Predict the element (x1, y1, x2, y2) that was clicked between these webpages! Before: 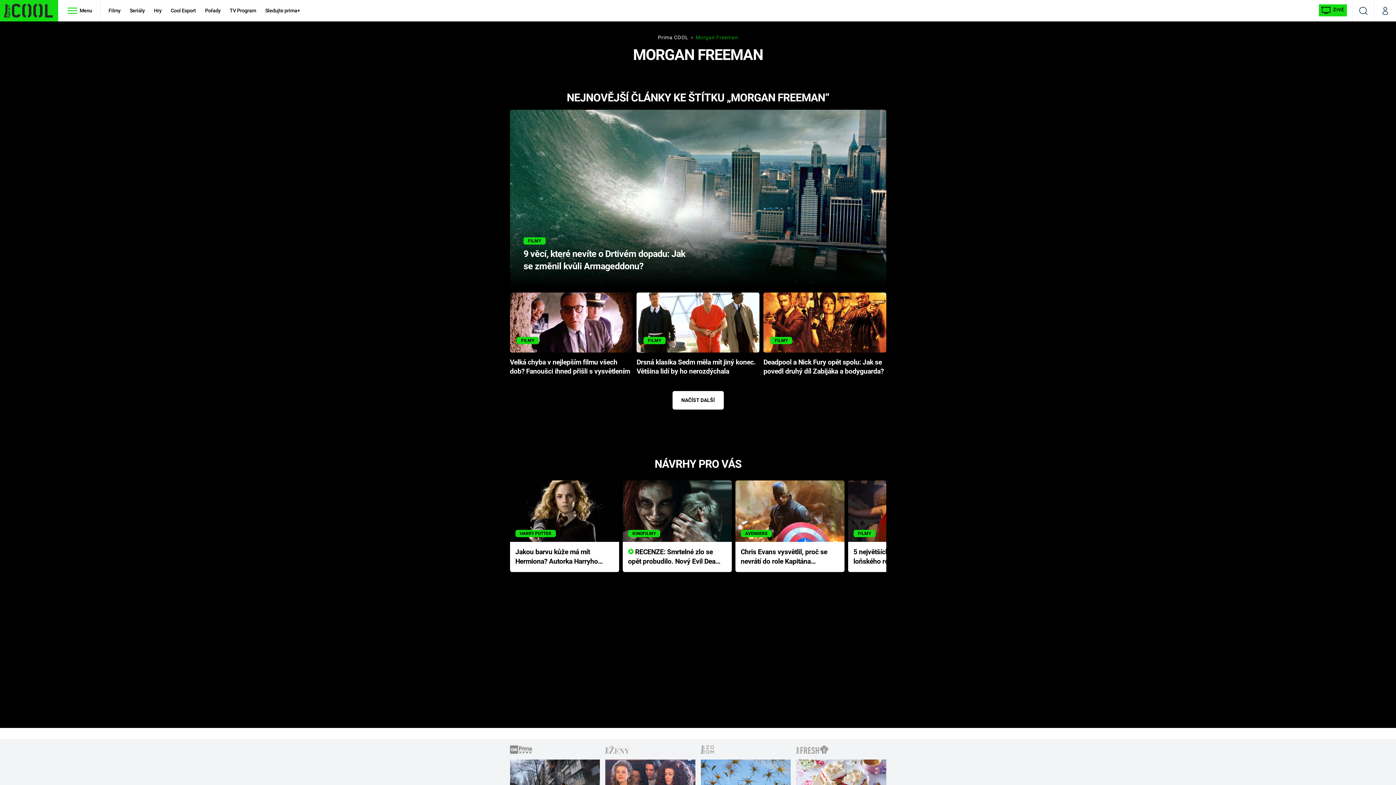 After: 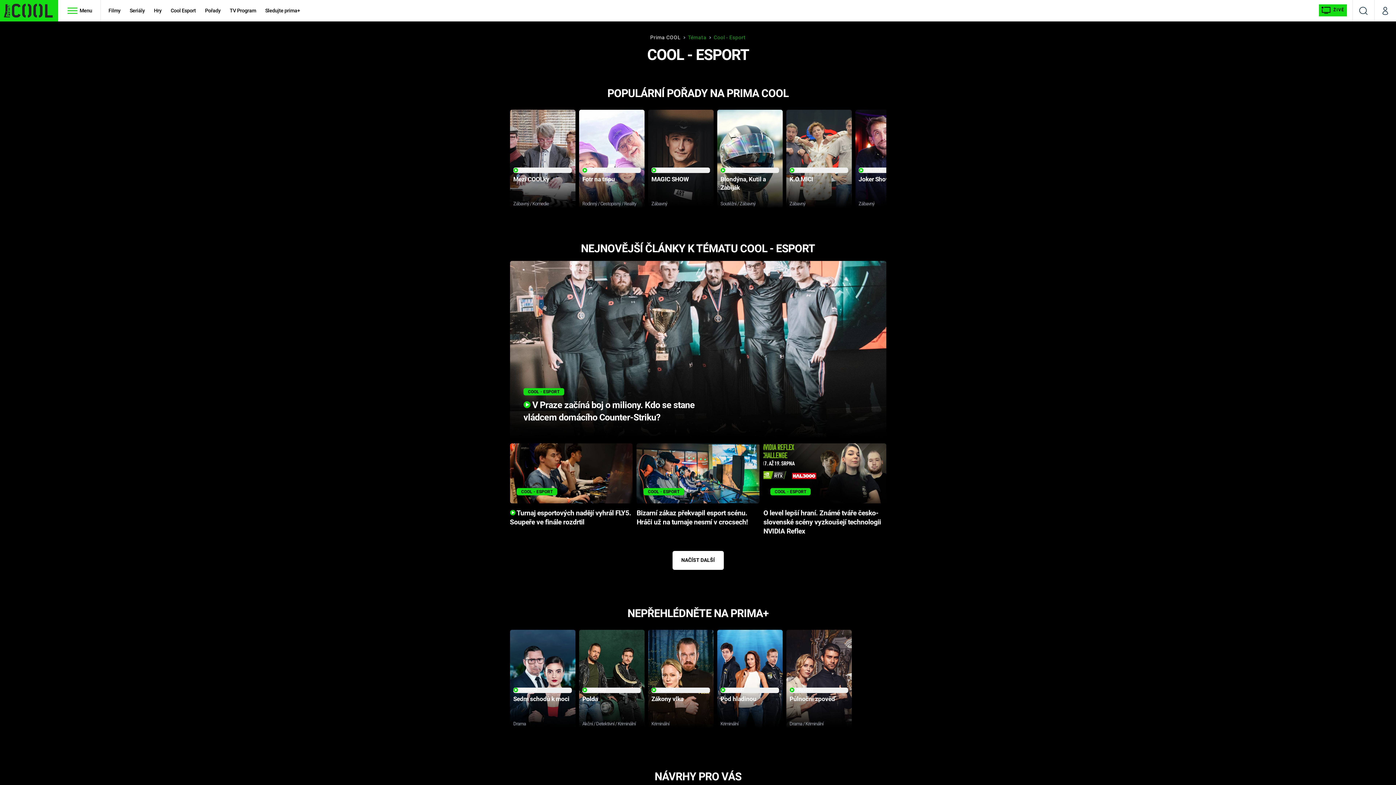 Action: label: Cool Esport bbox: (166, 0, 200, 21)